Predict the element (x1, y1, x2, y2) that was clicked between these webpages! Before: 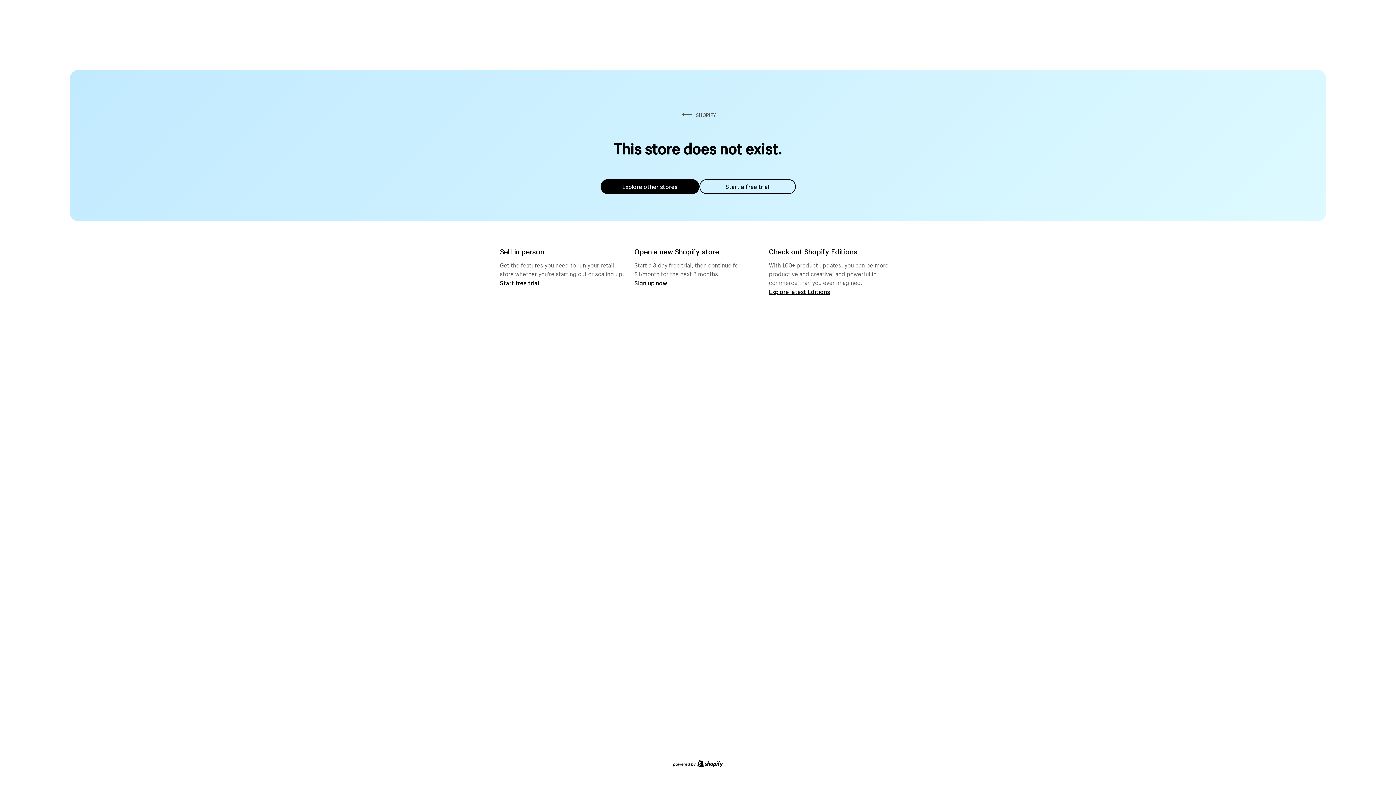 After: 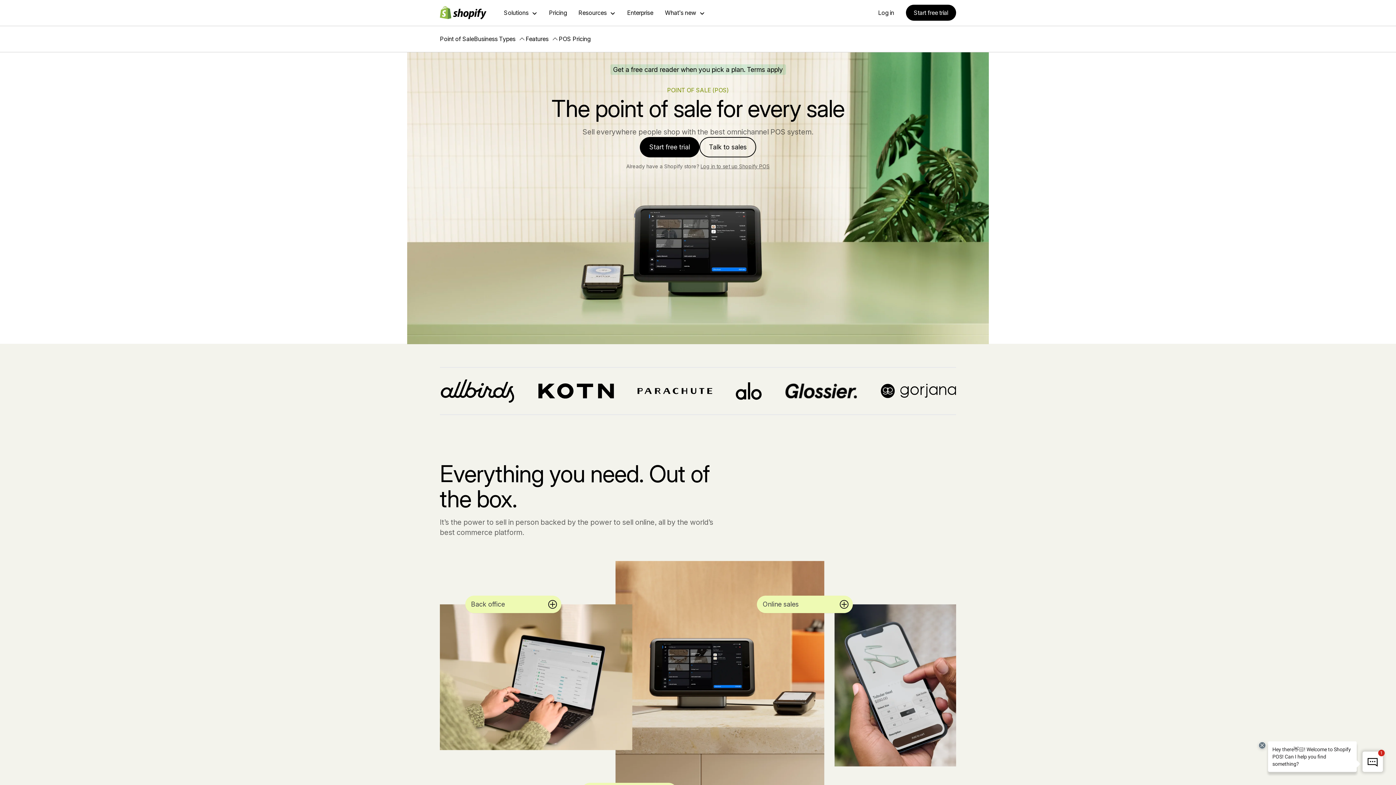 Action: bbox: (500, 279, 539, 286) label: Start free trial